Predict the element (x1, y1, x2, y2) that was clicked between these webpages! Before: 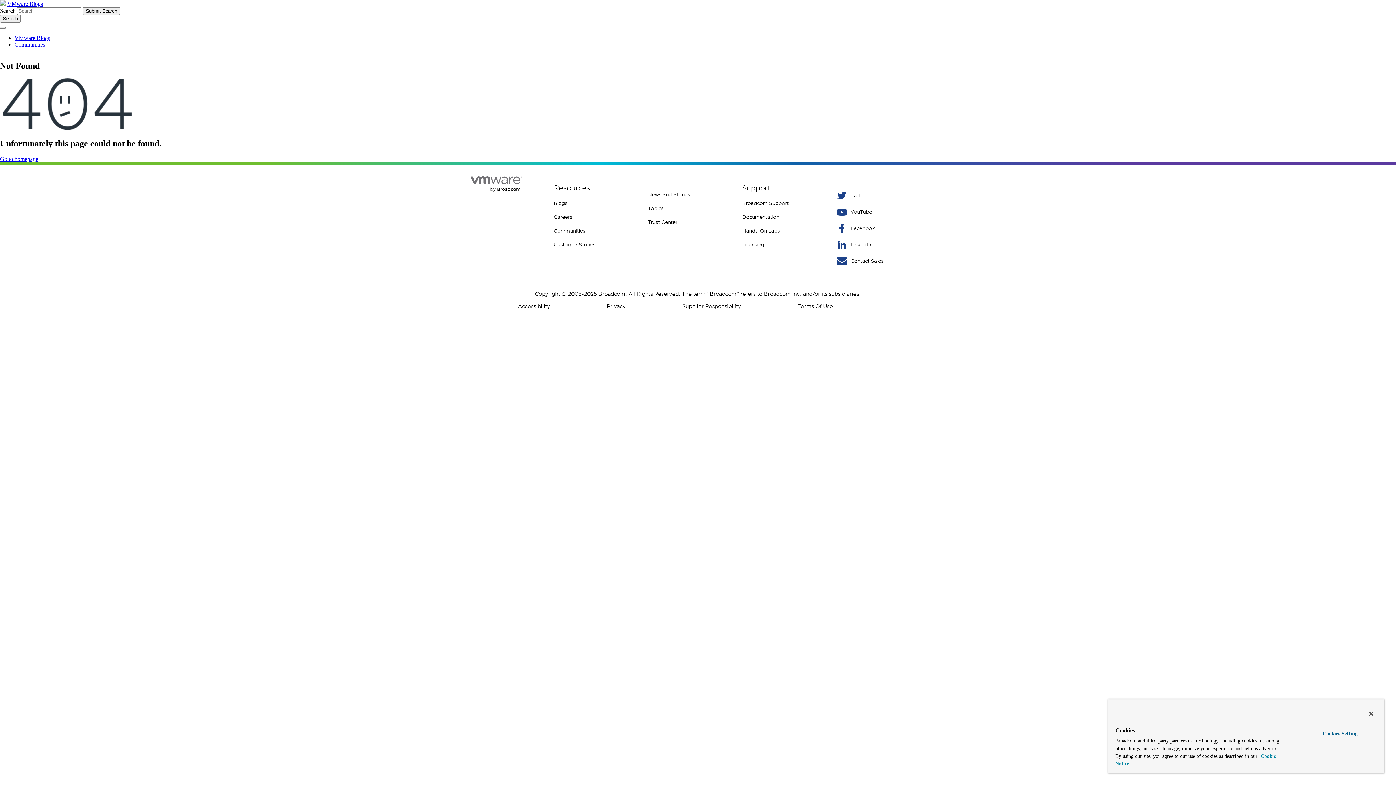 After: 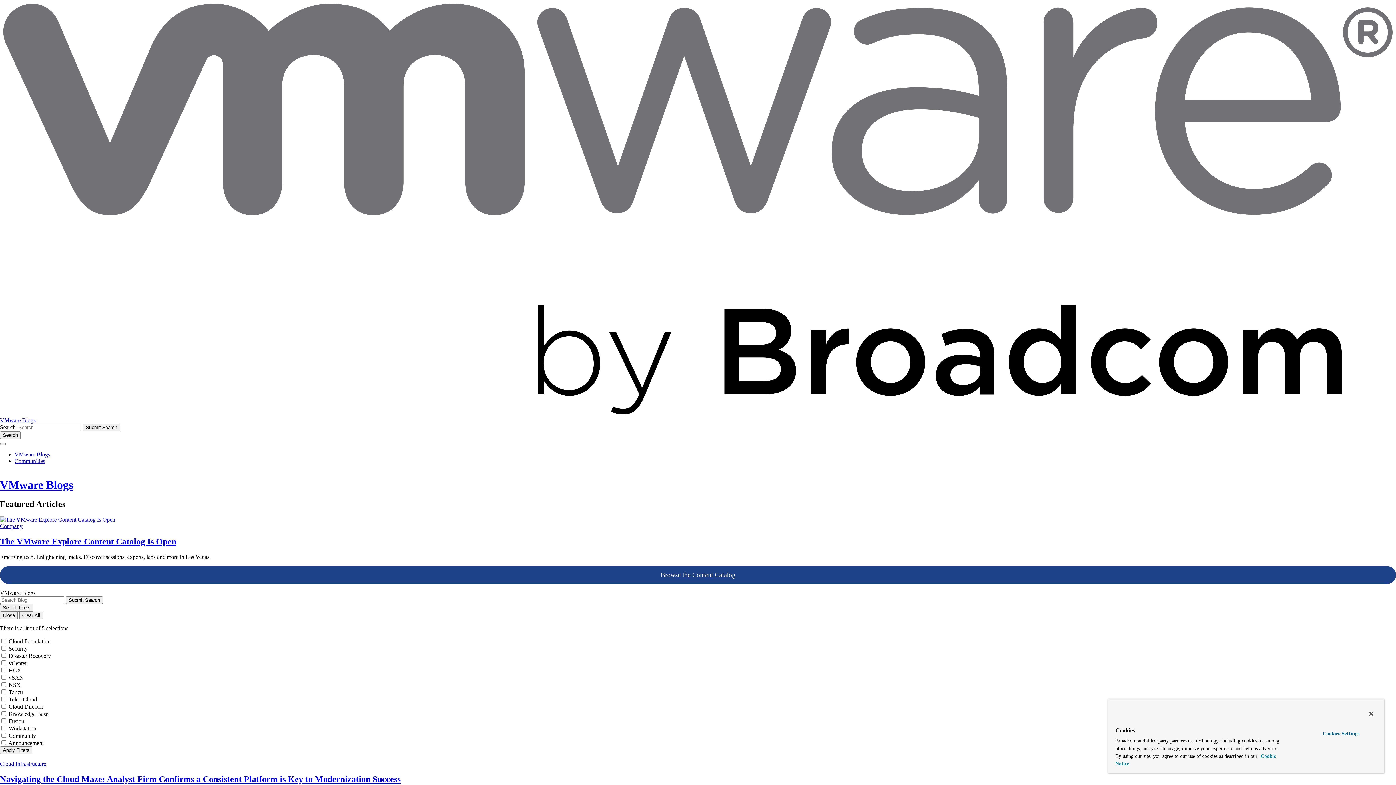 Action: bbox: (7, 0, 42, 6) label: VMware Blogs